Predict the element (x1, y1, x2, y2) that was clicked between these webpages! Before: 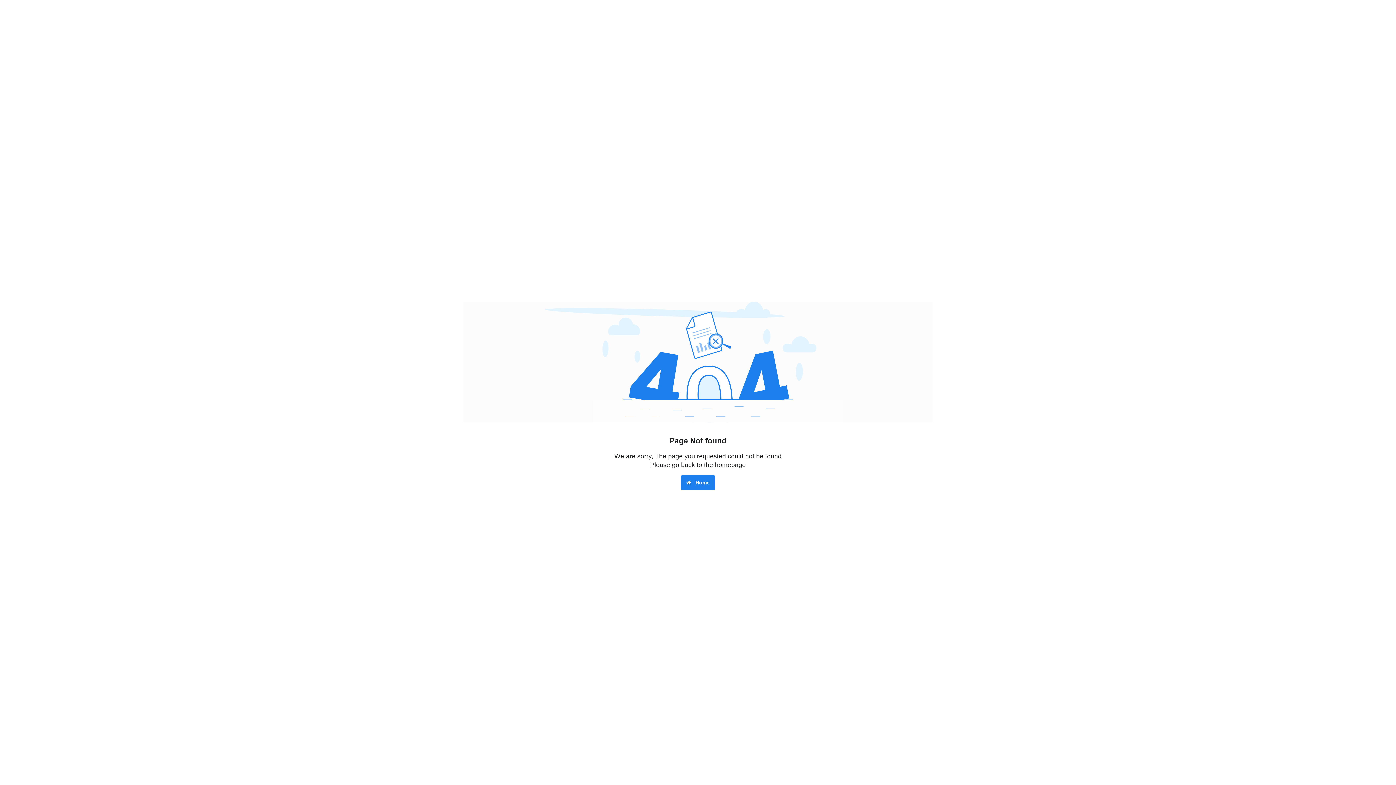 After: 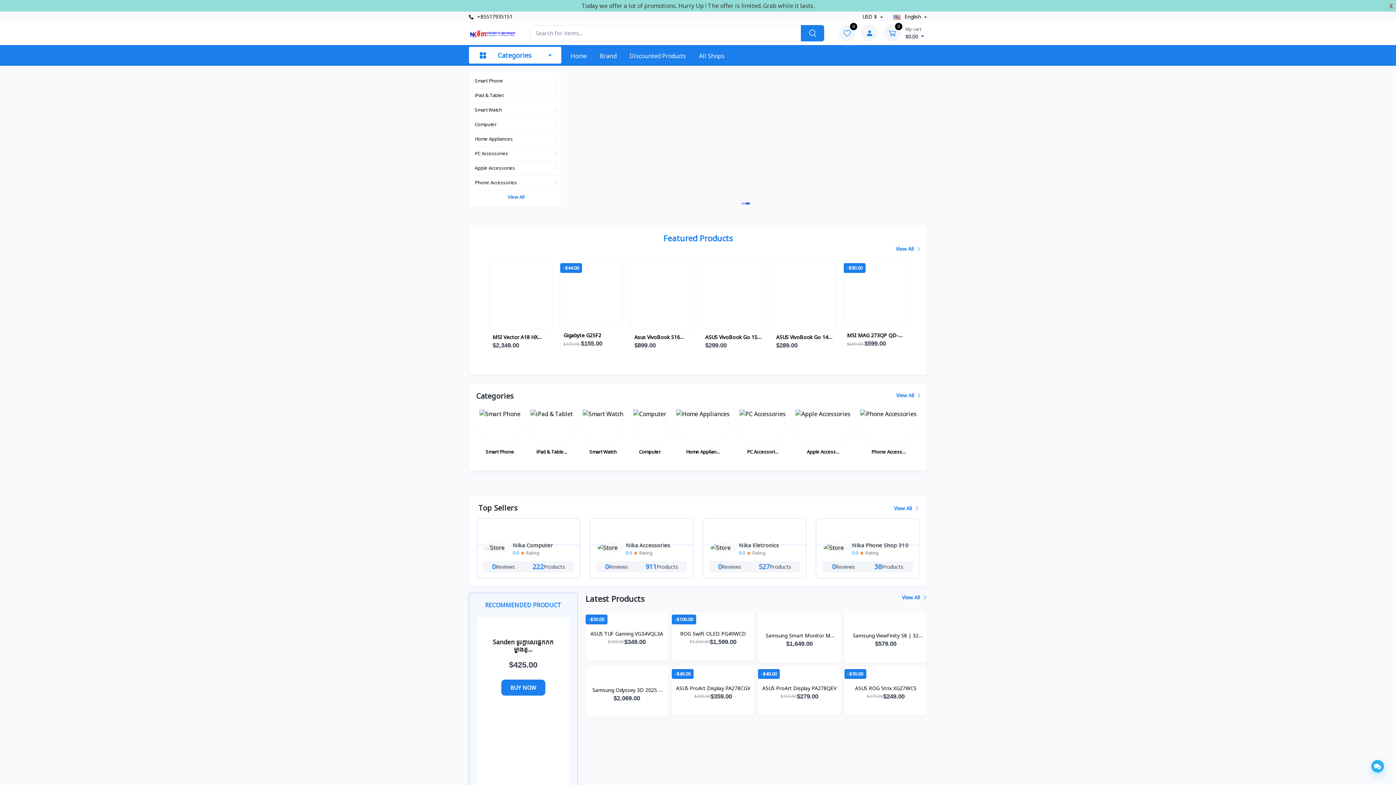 Action: label:  Home bbox: (681, 475, 715, 490)